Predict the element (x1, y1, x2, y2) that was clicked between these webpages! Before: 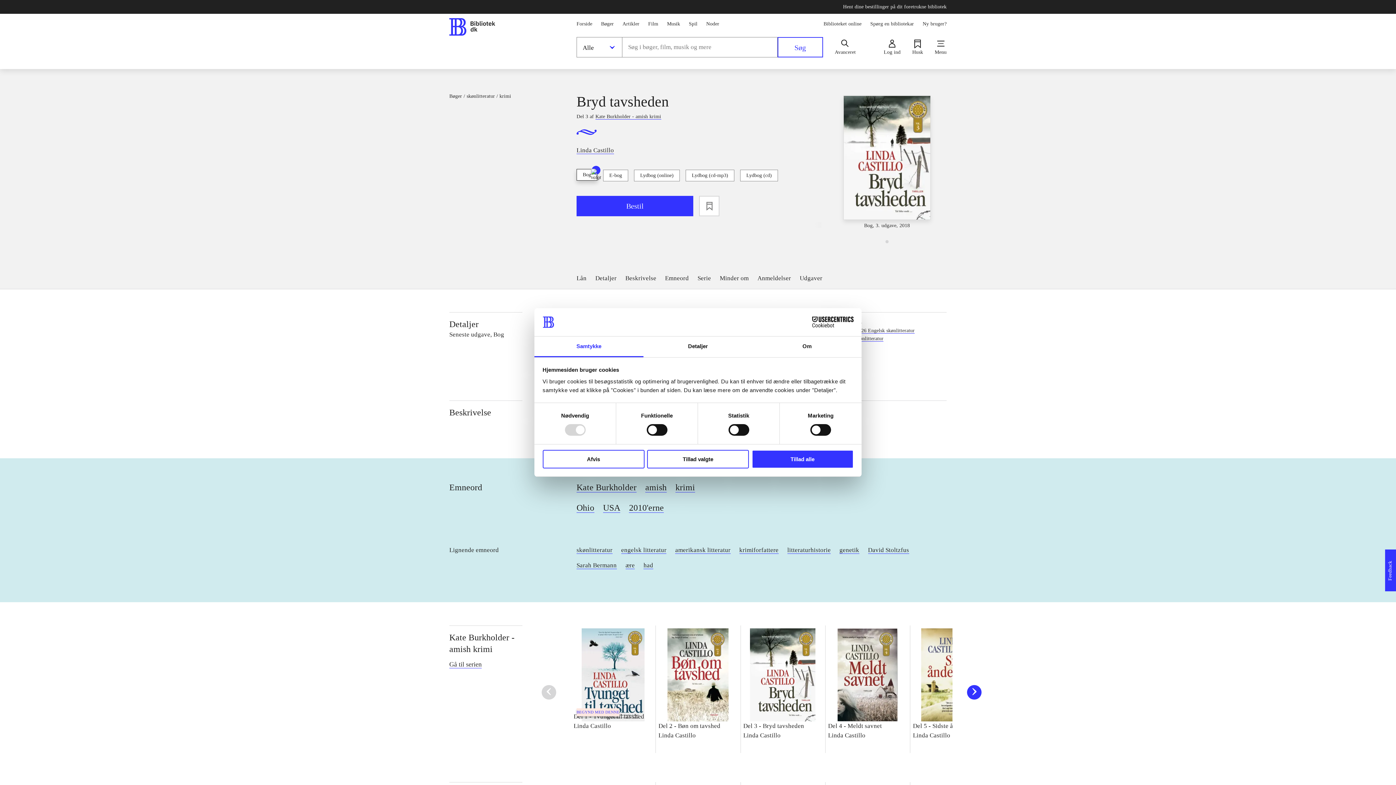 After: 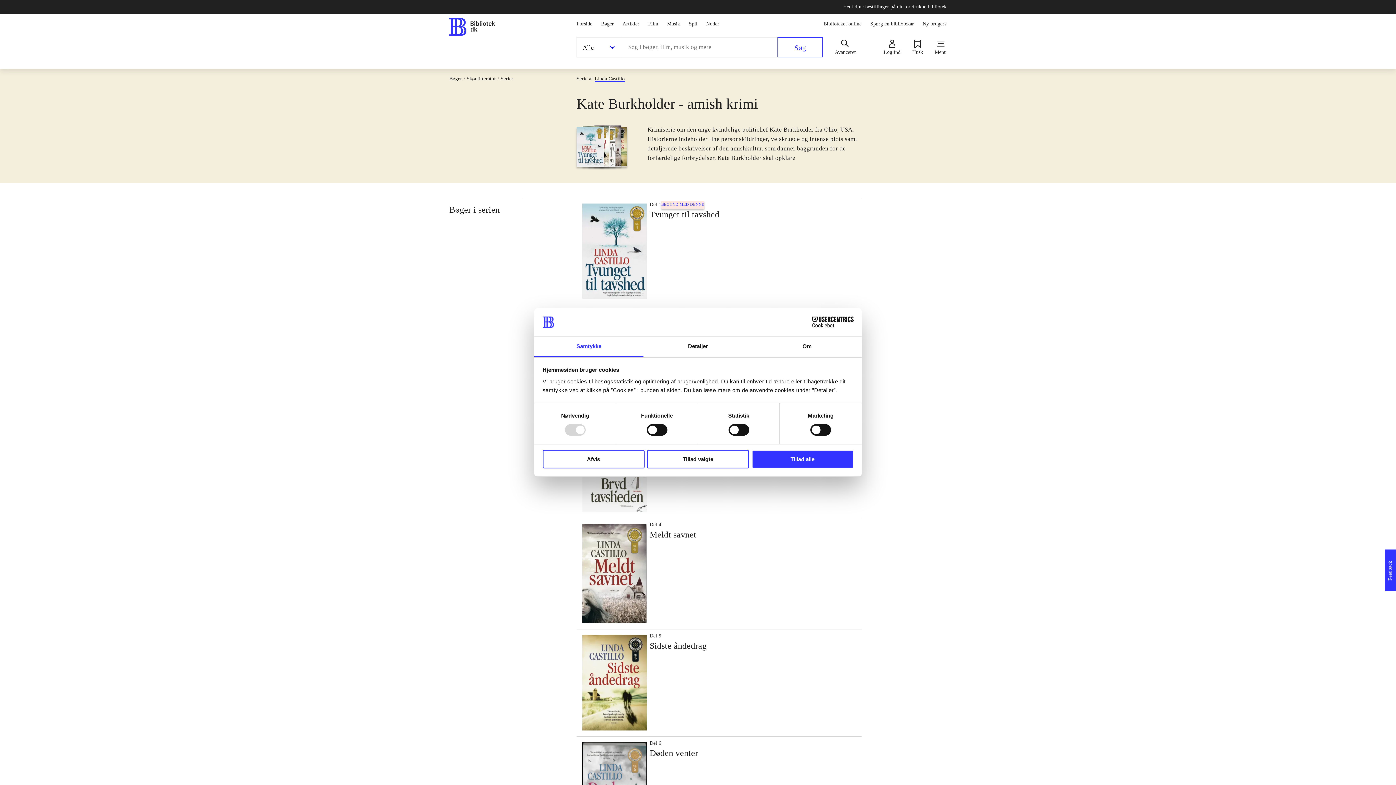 Action: label: Gå til serien bbox: (449, 557, 481, 565)